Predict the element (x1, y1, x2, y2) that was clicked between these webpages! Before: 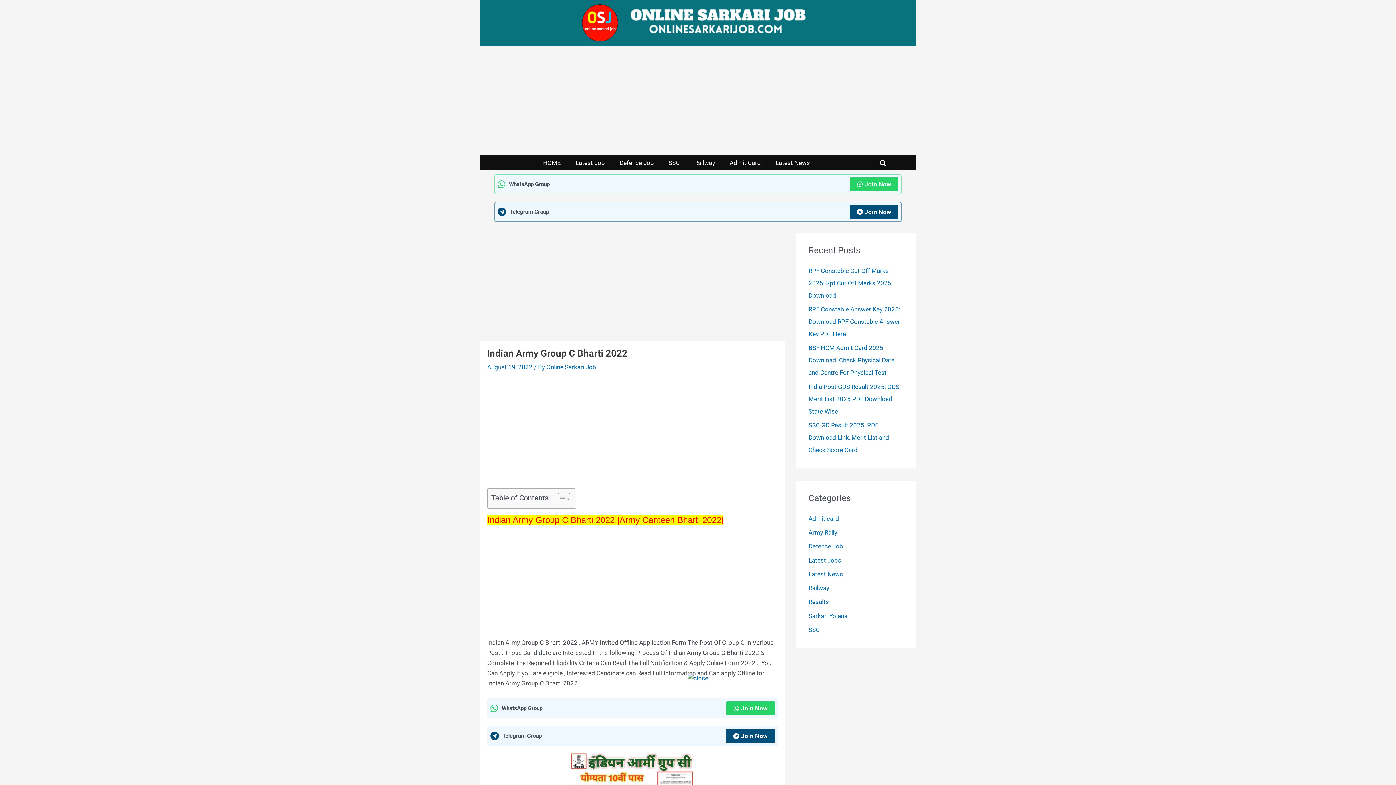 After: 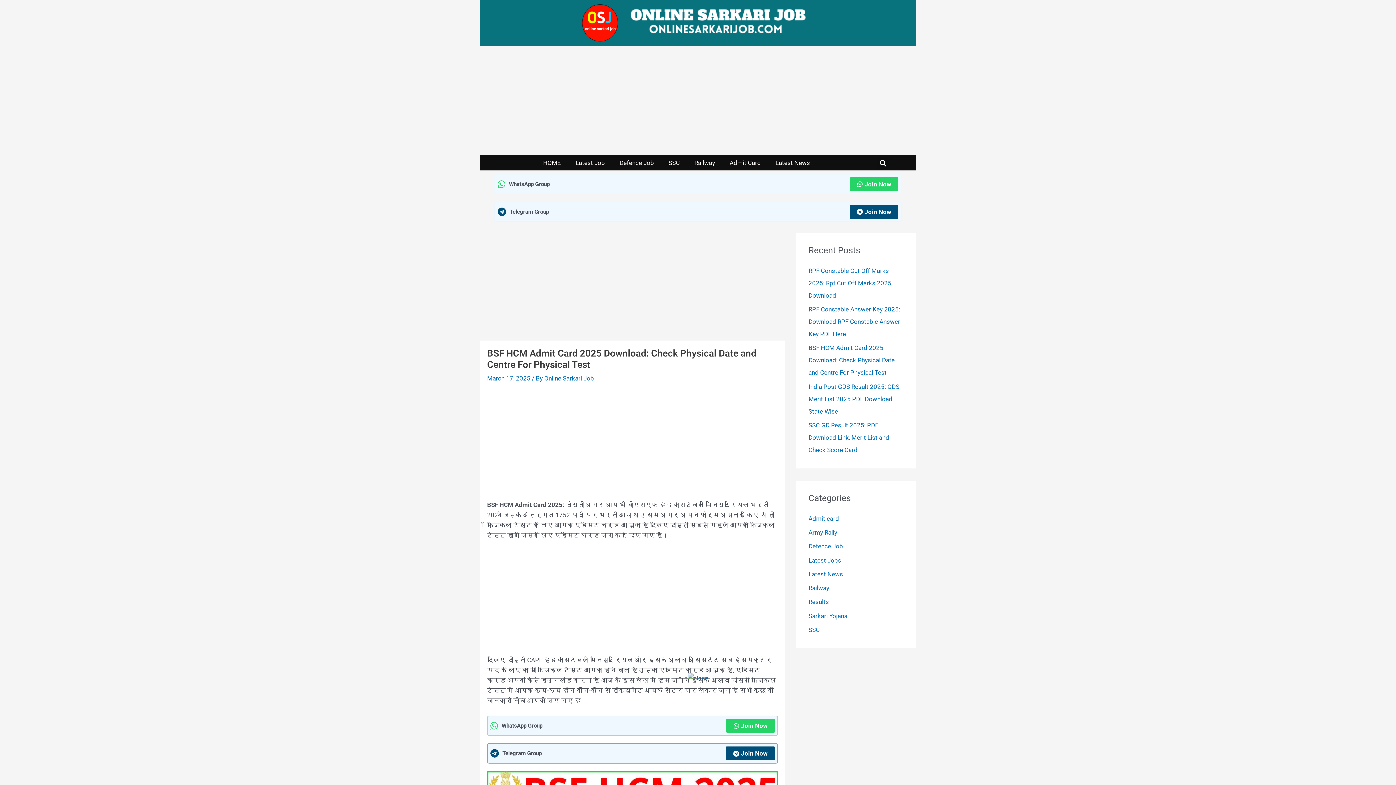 Action: label: BSF HCM Admit Card 2025 Download: Check Physical Date and Centre For Physical Test bbox: (808, 344, 894, 376)